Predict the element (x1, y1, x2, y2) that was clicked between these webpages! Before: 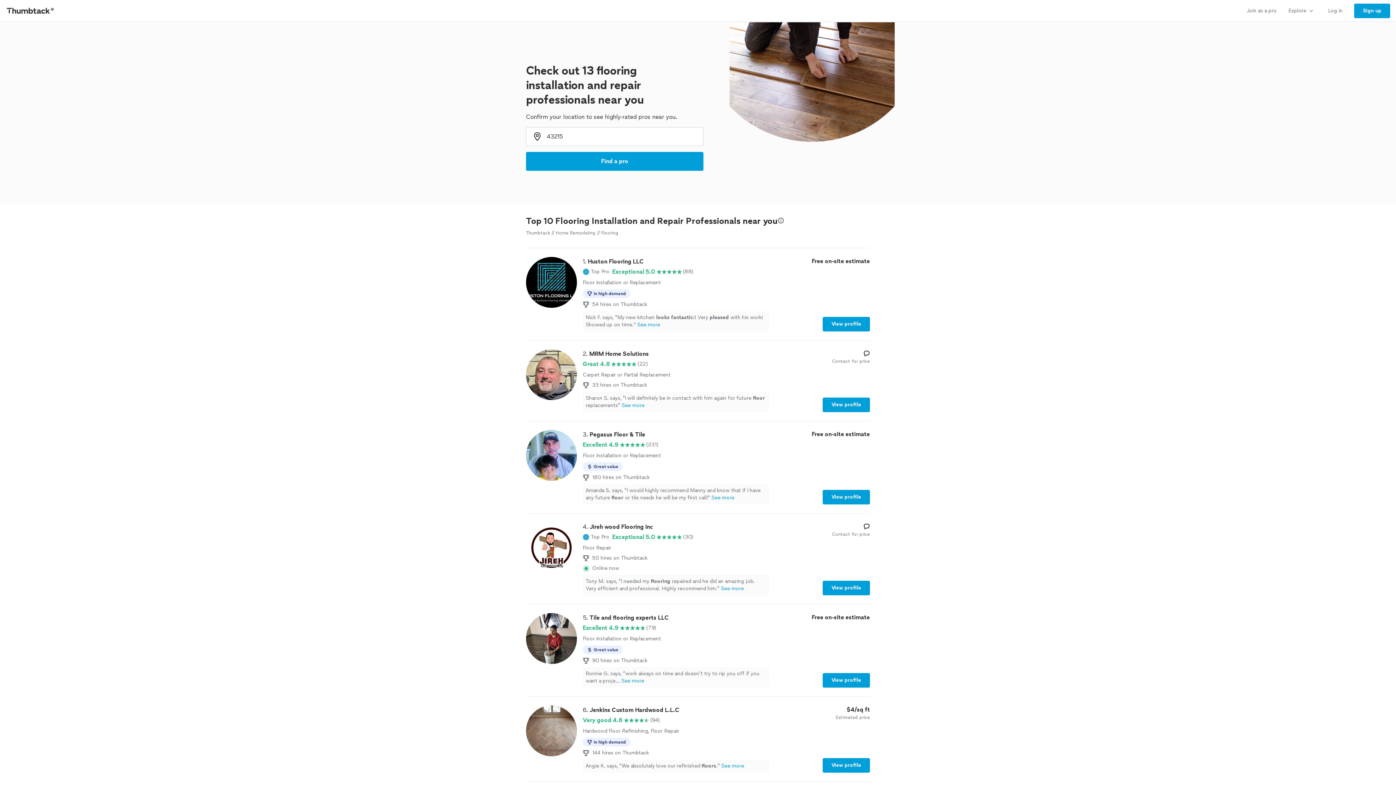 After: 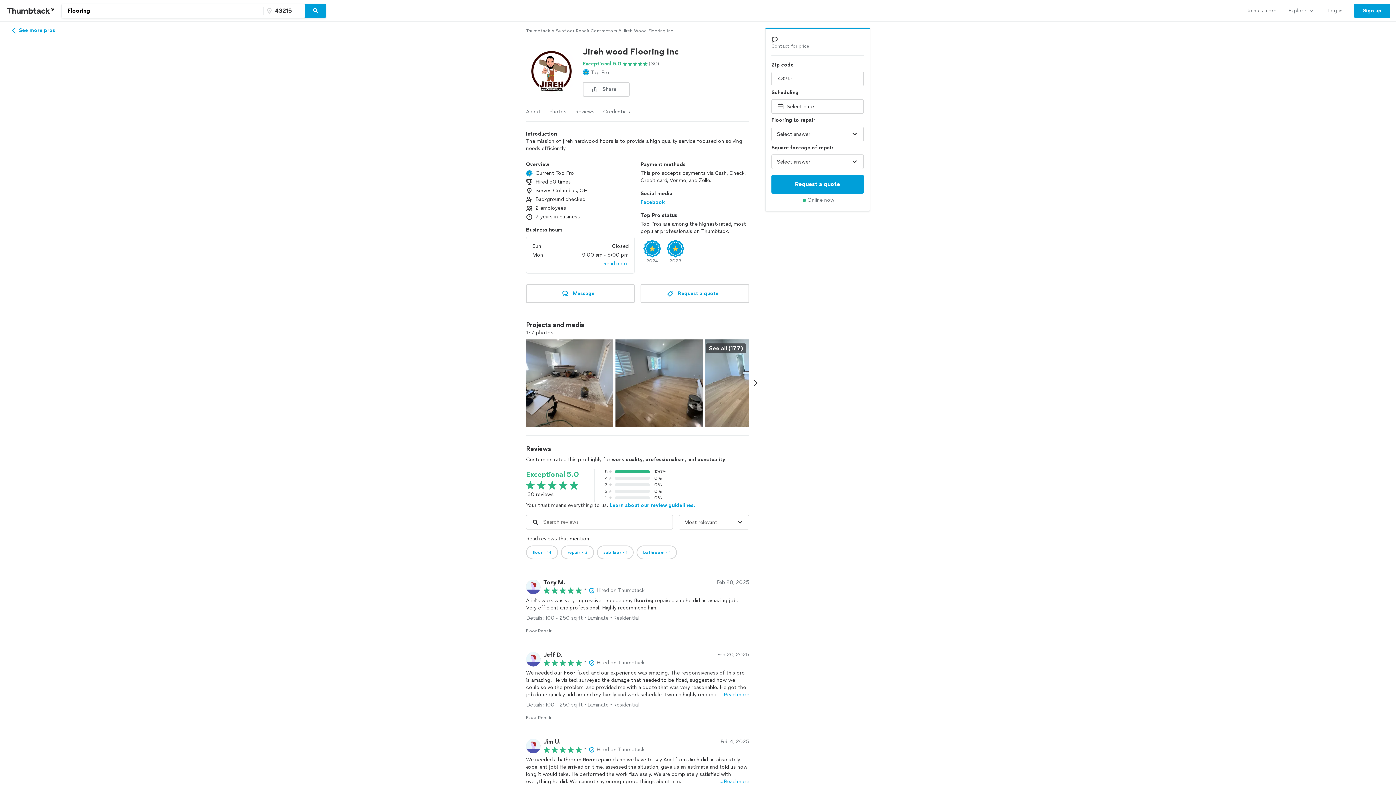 Action: bbox: (526, 522, 870, 595) label: 4. Jireh wood Flooring Inc

Top Pro

Exceptional 5.0

(30)

Floor Repair

50 hires on Thumbtack

Online now

Tony M. says, "I needed my flooring repaired and he did an amazing job. Very efficient and professional. Highly recommend him."See more
Contact for price
View profile